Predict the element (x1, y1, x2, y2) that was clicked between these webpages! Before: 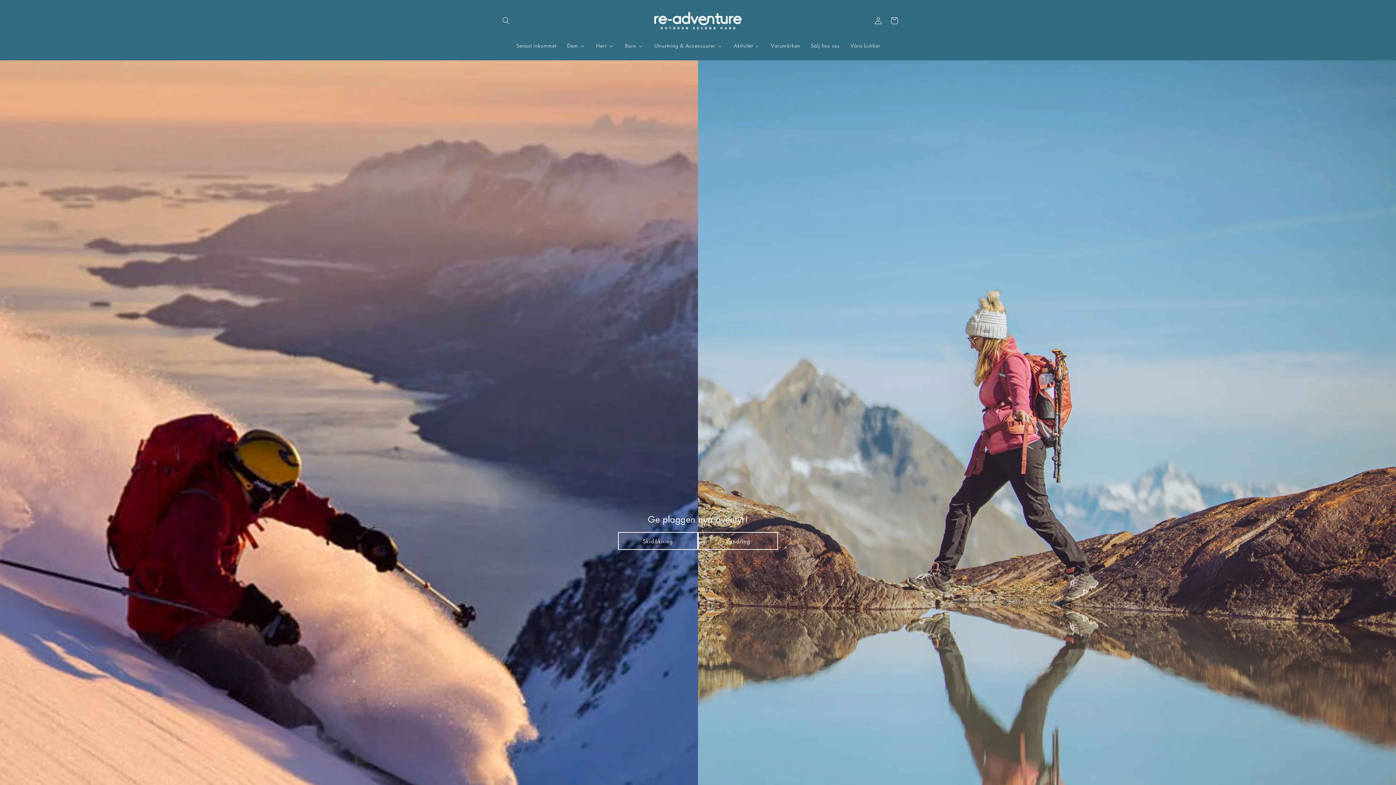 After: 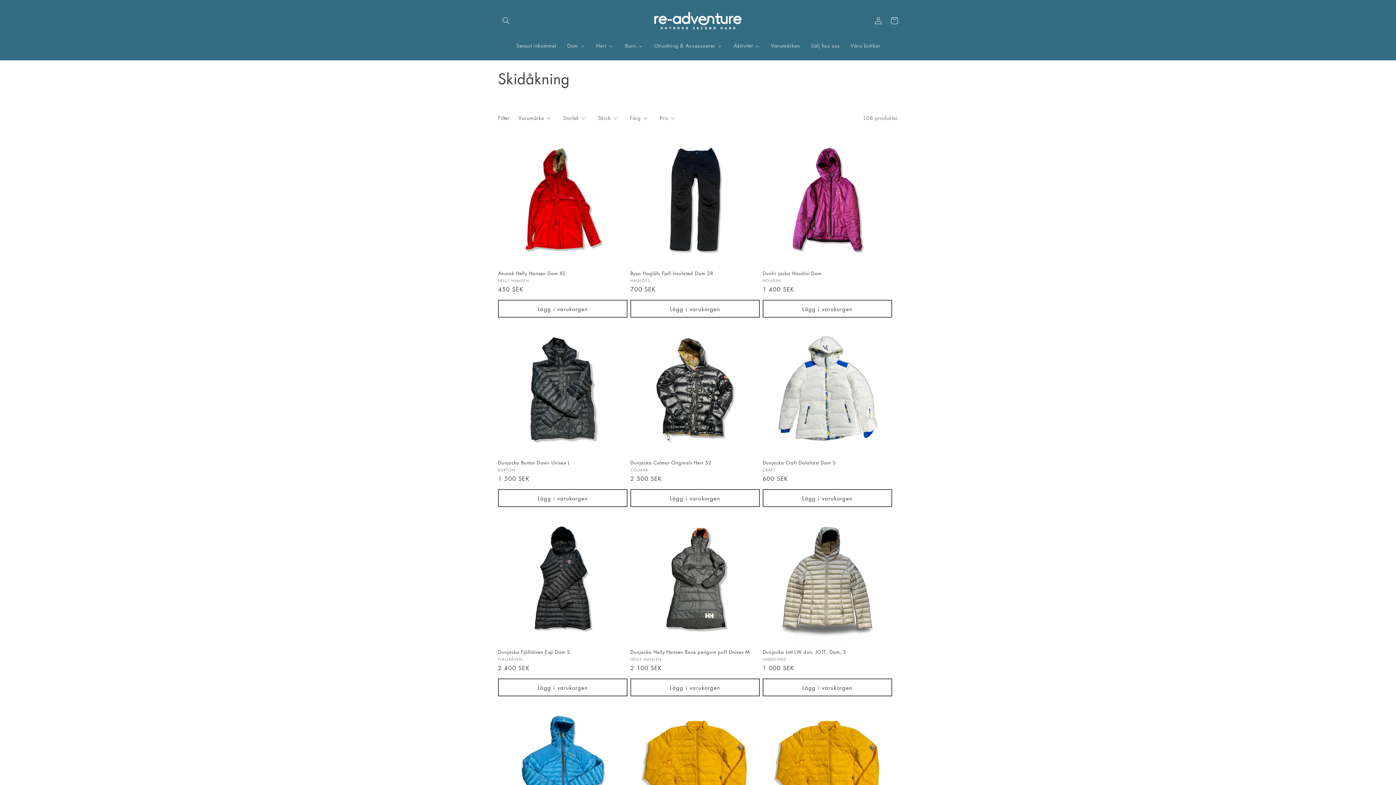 Action: label: Skidåkning bbox: (618, 532, 698, 550)